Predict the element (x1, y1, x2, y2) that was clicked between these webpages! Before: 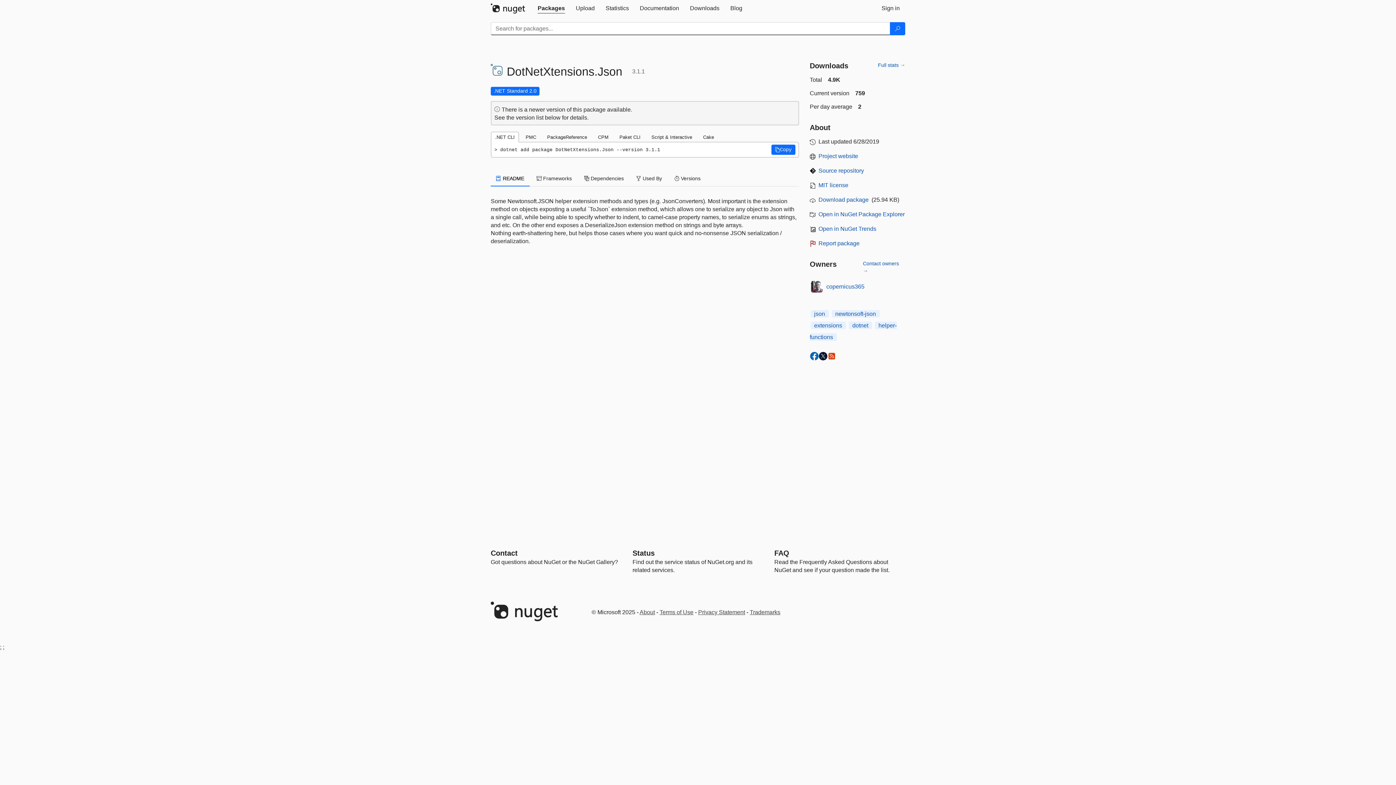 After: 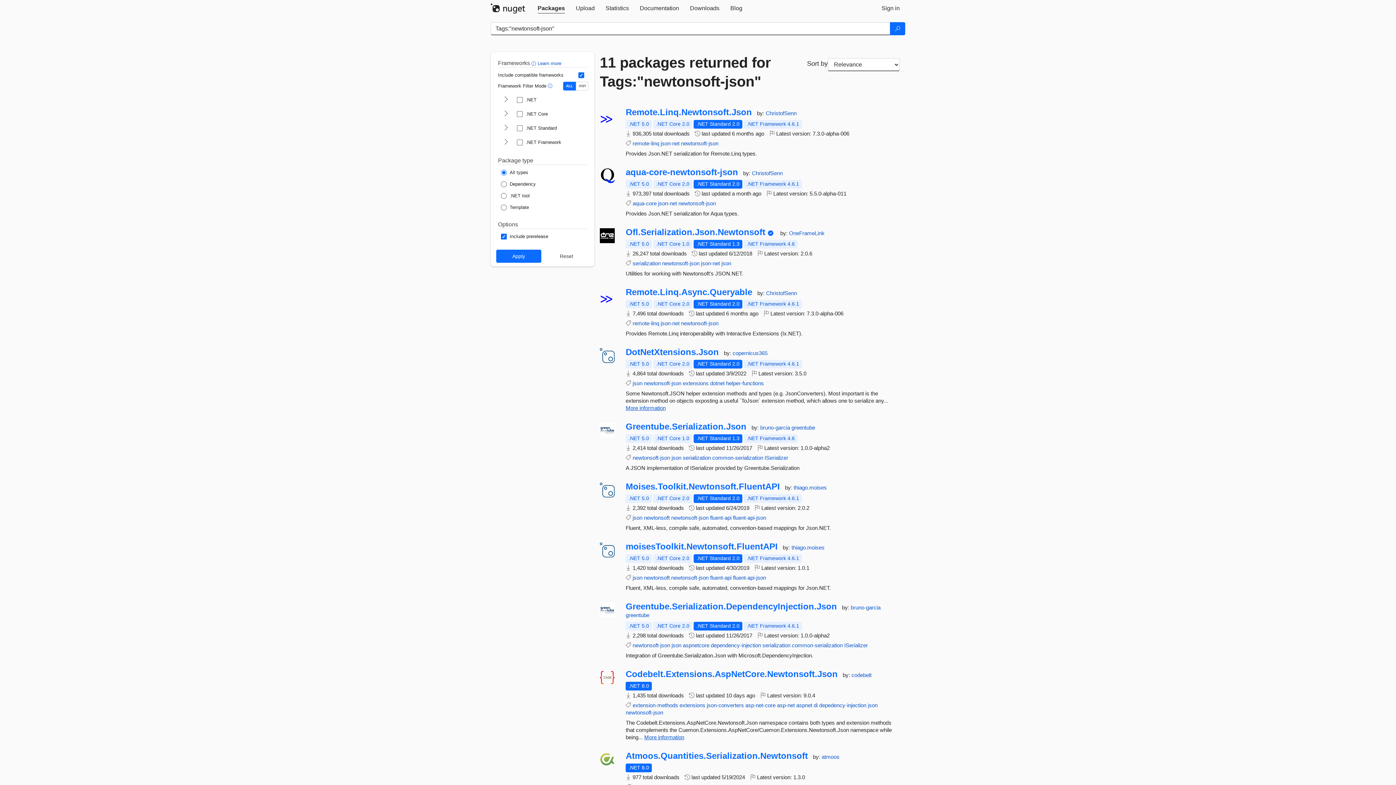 Action: bbox: (831, 310, 879, 317) label: newtonsoft-json